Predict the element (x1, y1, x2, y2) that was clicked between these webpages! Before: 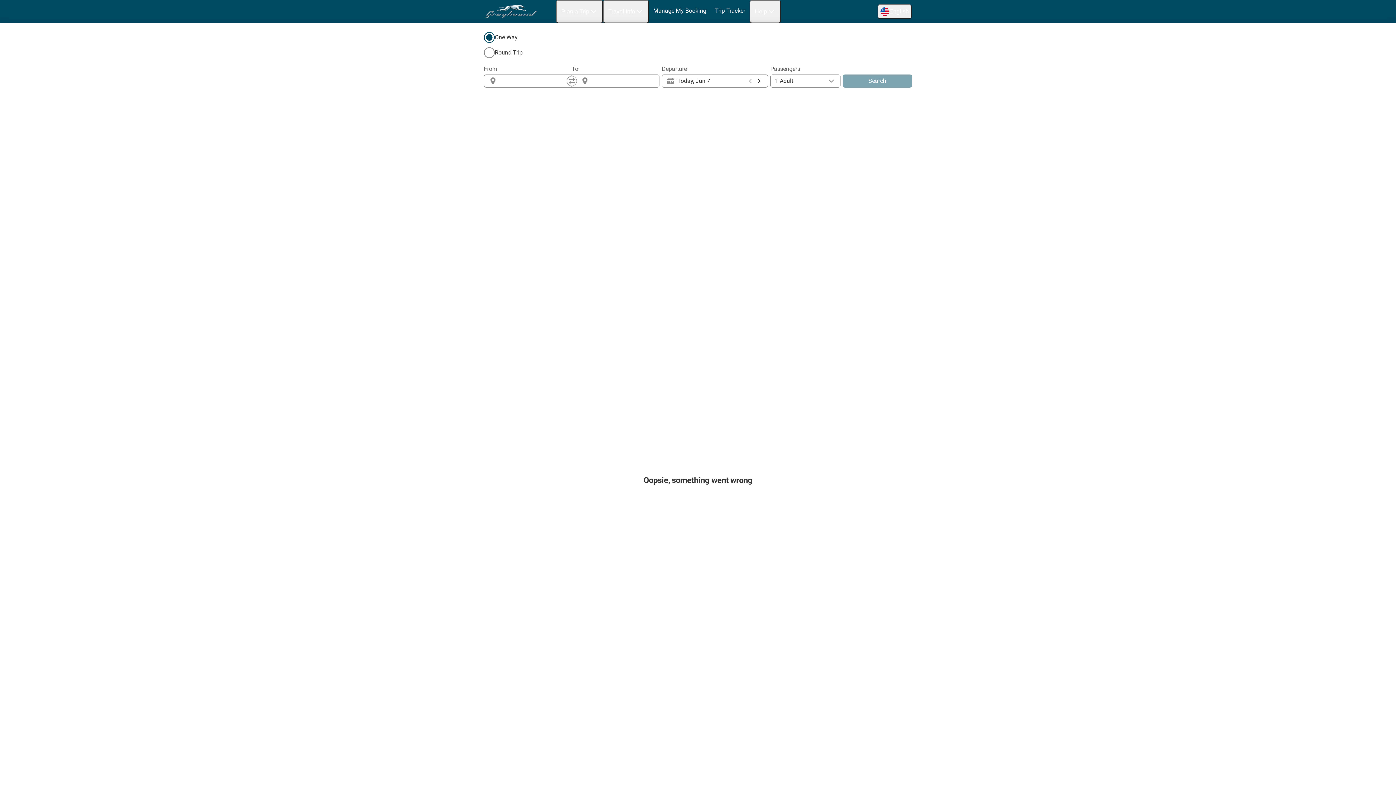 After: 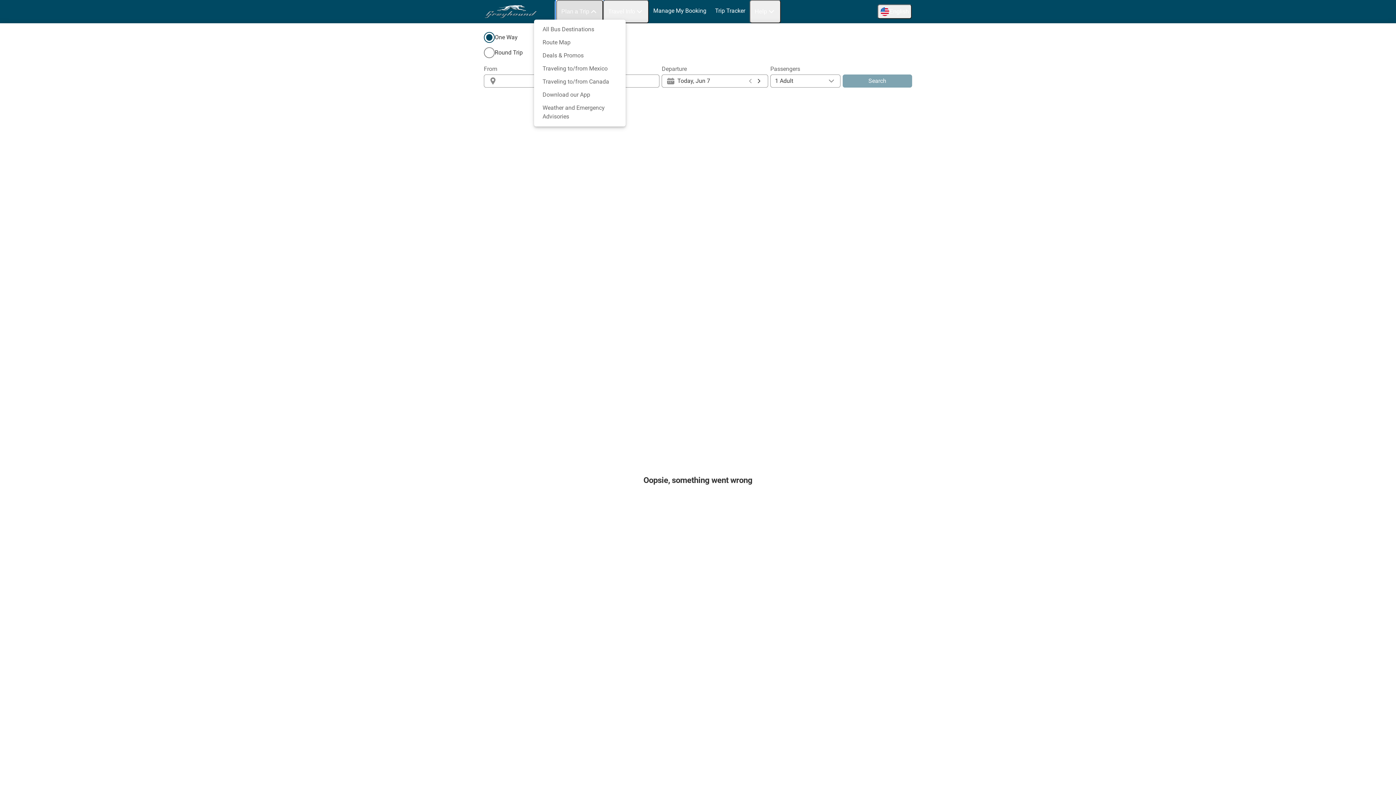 Action: bbox: (556, 0, 603, 23) label: Plan a Trip